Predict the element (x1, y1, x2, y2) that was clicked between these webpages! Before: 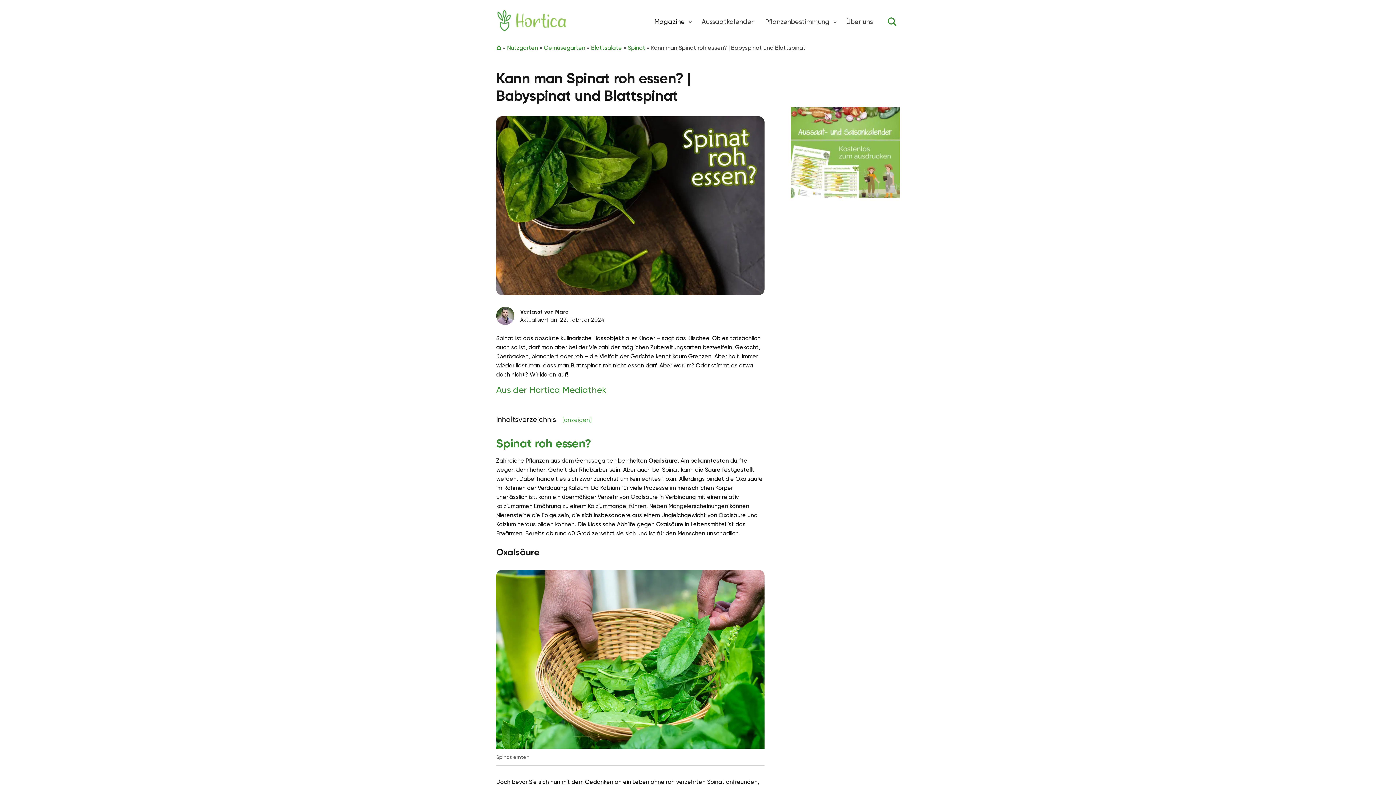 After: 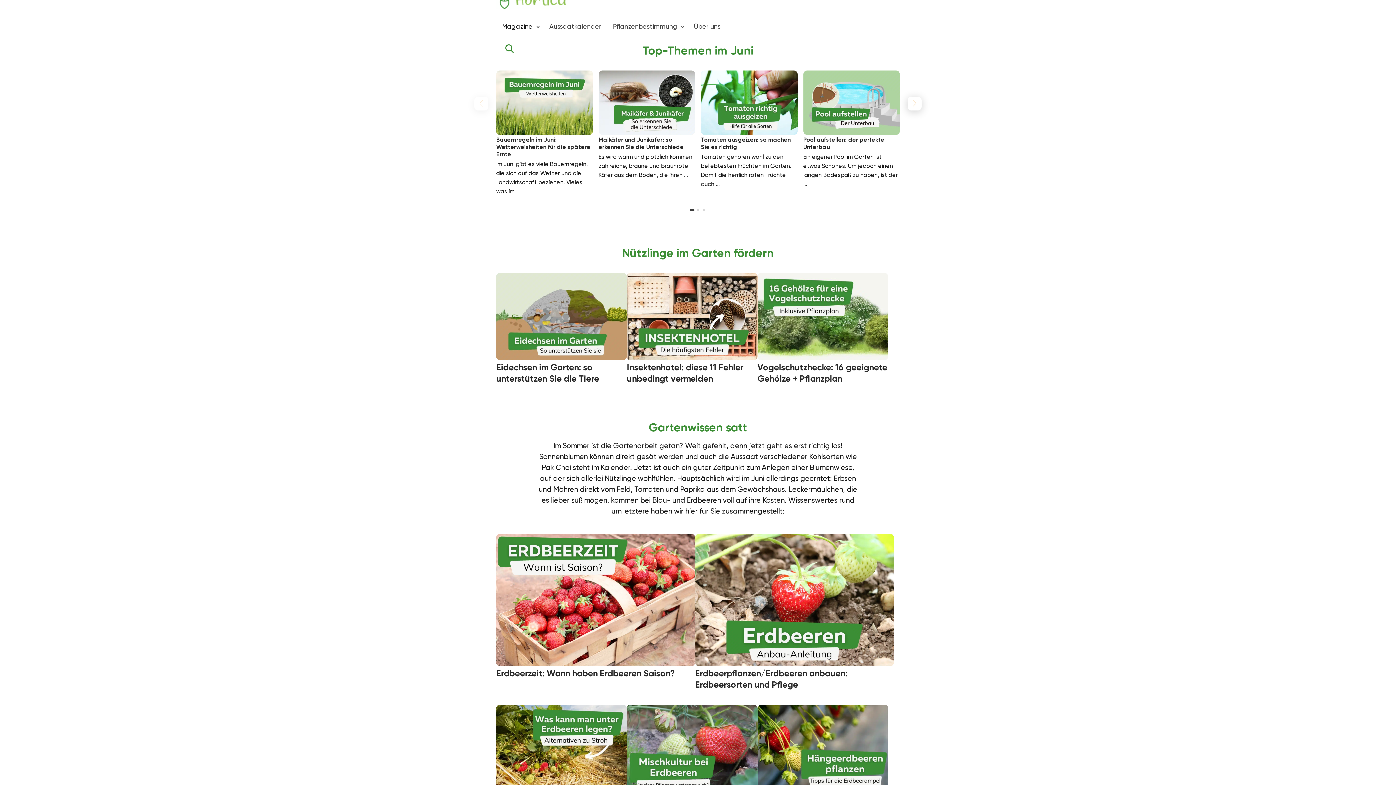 Action: bbox: (496, 43, 501, 52)